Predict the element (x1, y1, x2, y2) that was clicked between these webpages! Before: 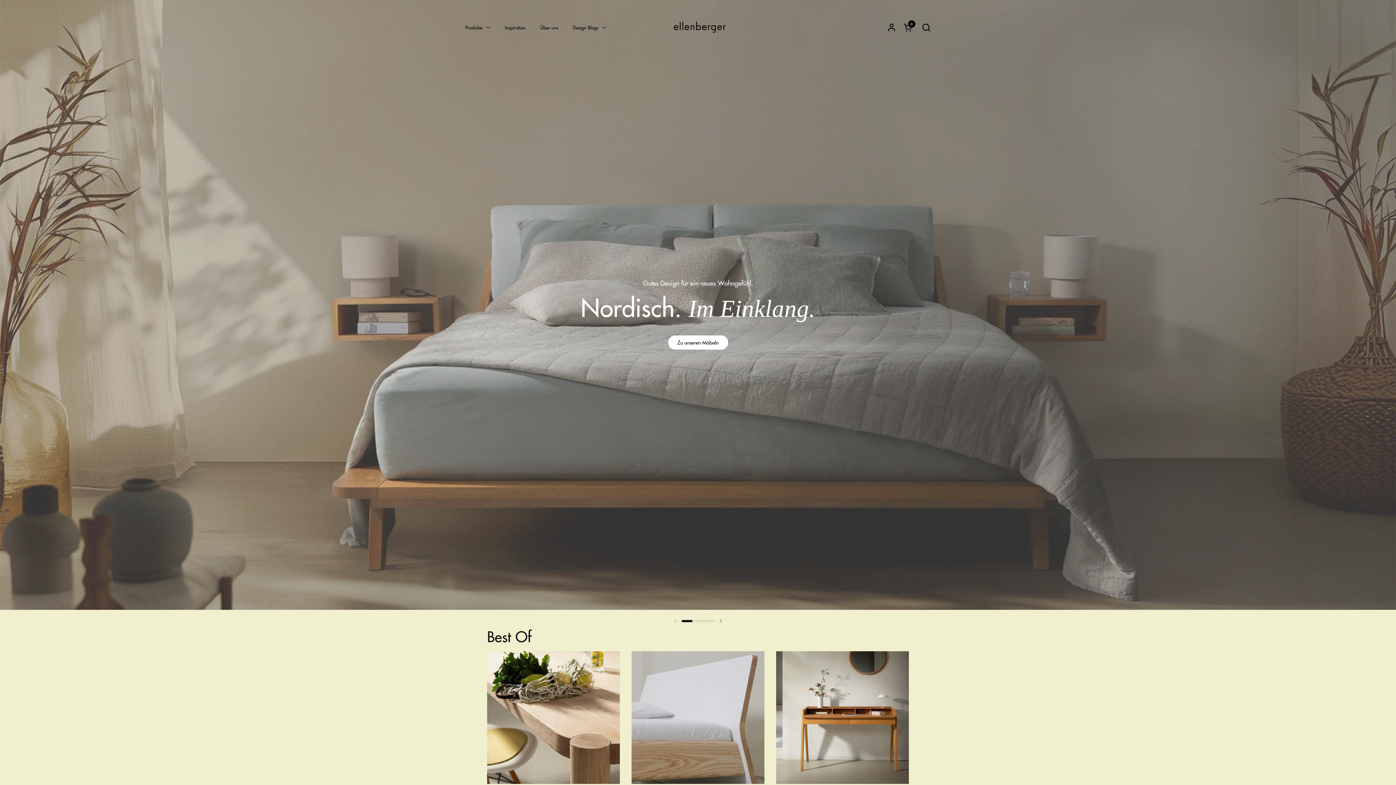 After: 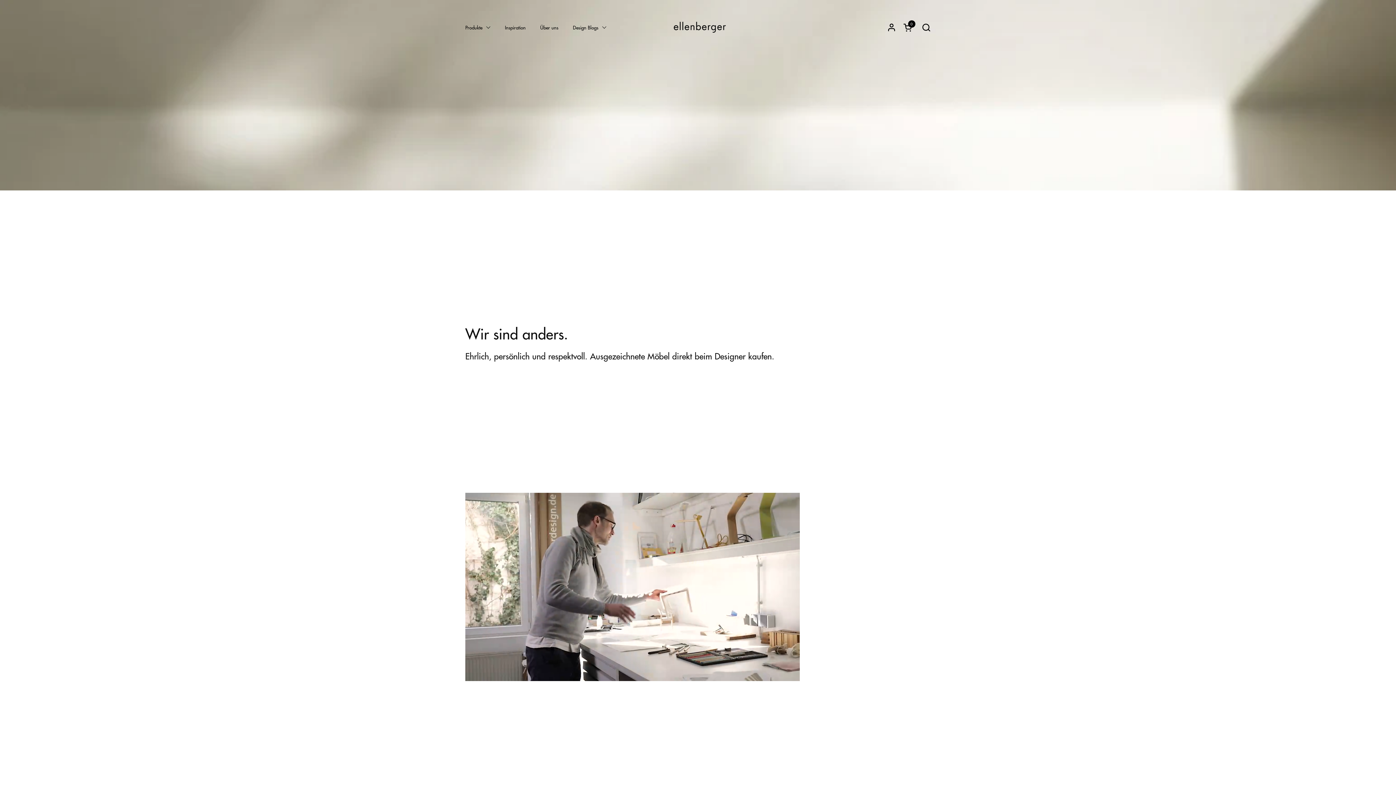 Action: bbox: (533, 19, 565, 35) label: Über uns